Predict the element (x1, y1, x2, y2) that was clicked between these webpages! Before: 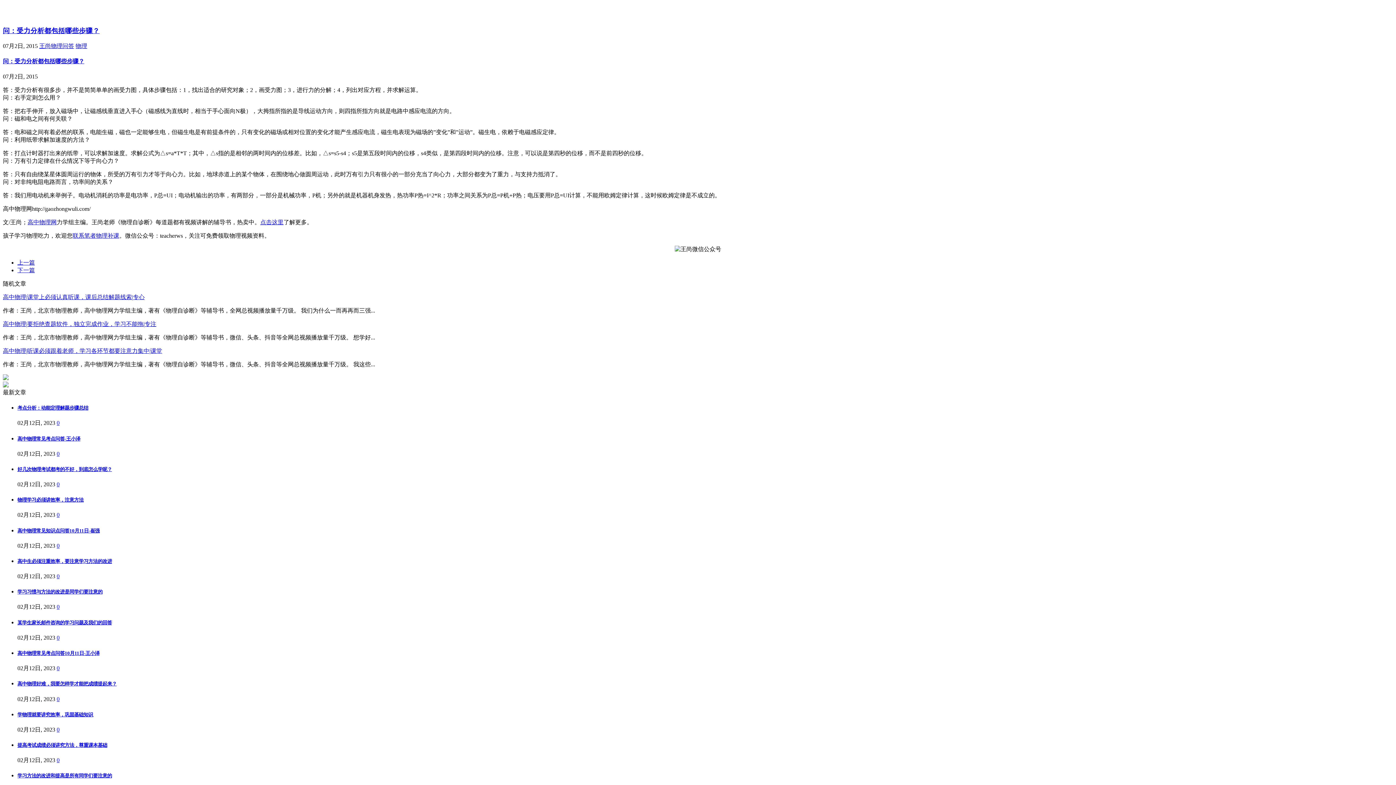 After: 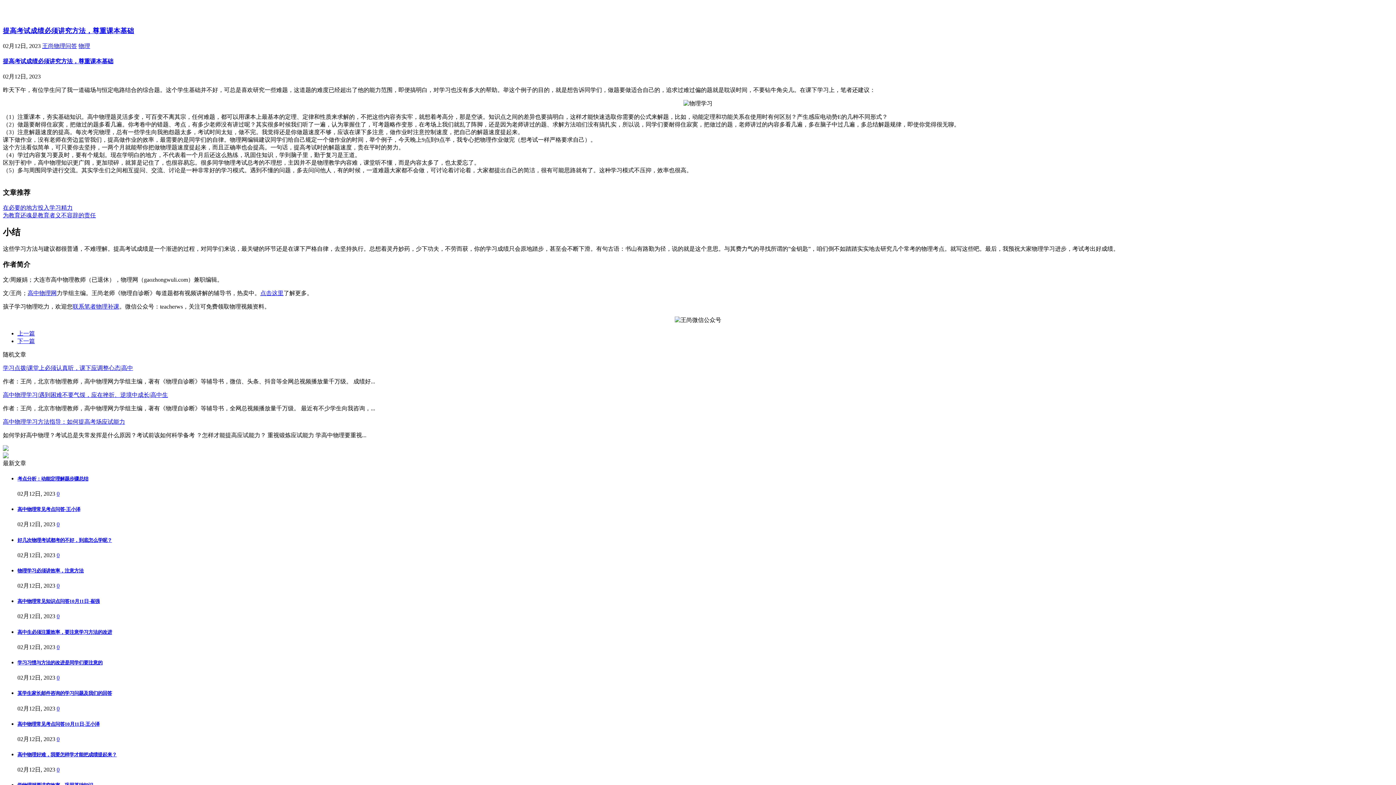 Action: bbox: (56, 757, 59, 763) label: 0